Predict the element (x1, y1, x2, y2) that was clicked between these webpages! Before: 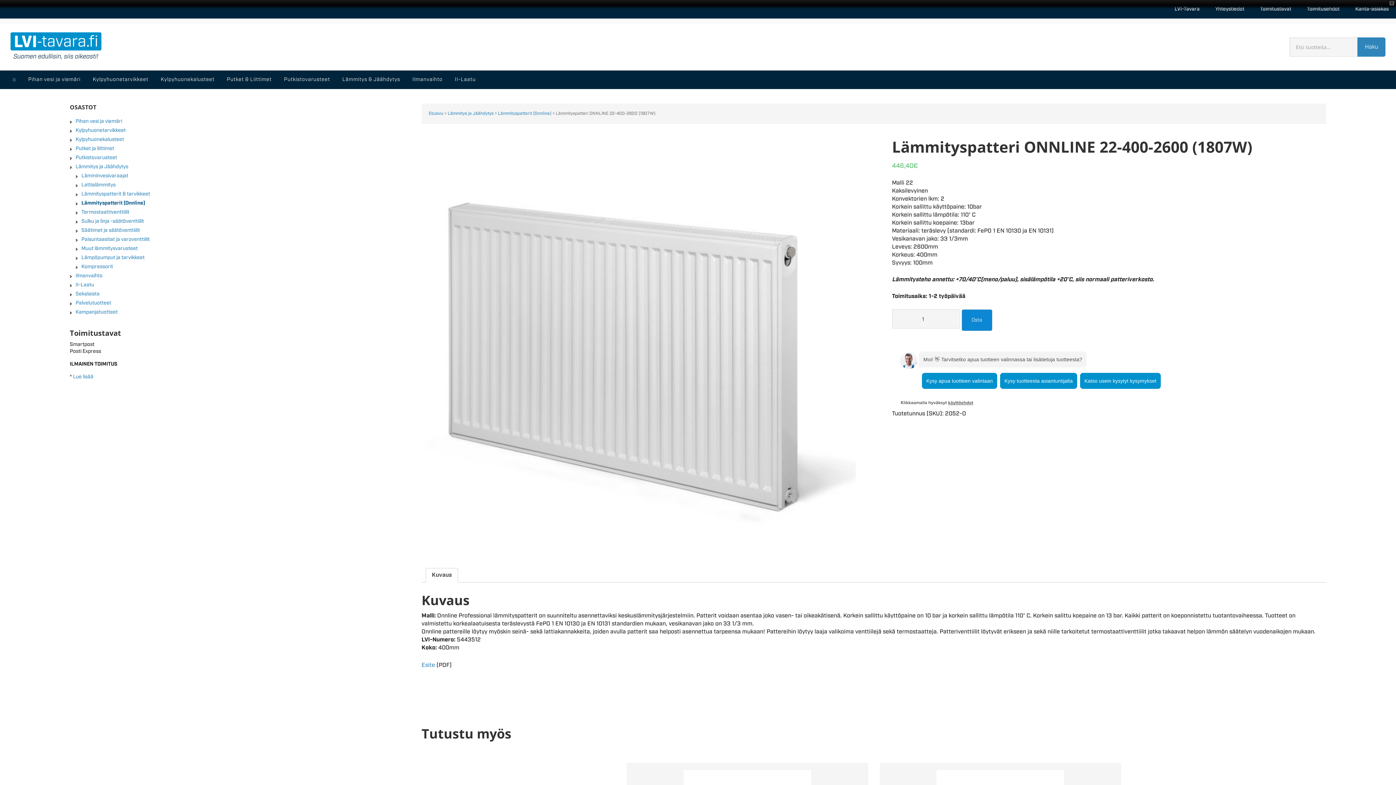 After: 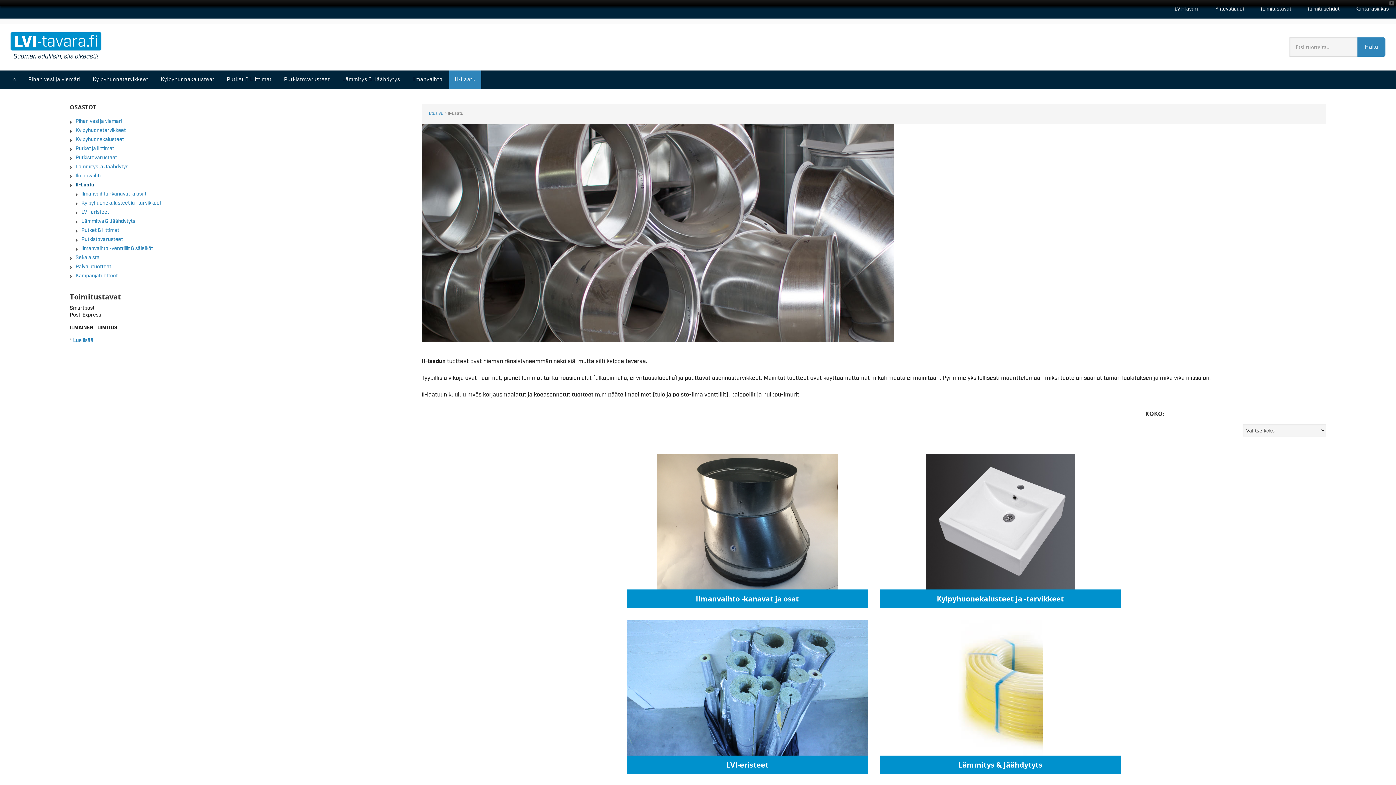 Action: label: II-Laatu bbox: (449, 70, 481, 89)